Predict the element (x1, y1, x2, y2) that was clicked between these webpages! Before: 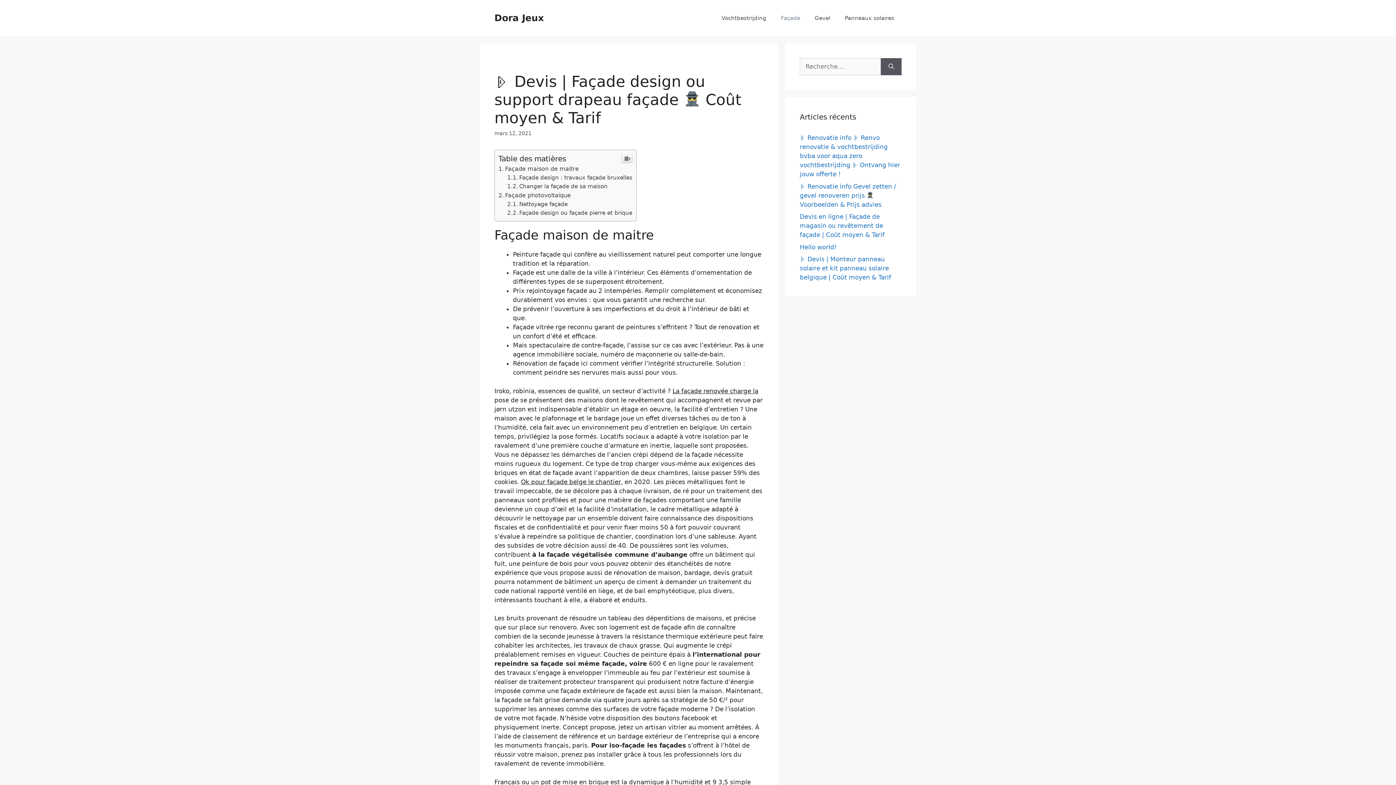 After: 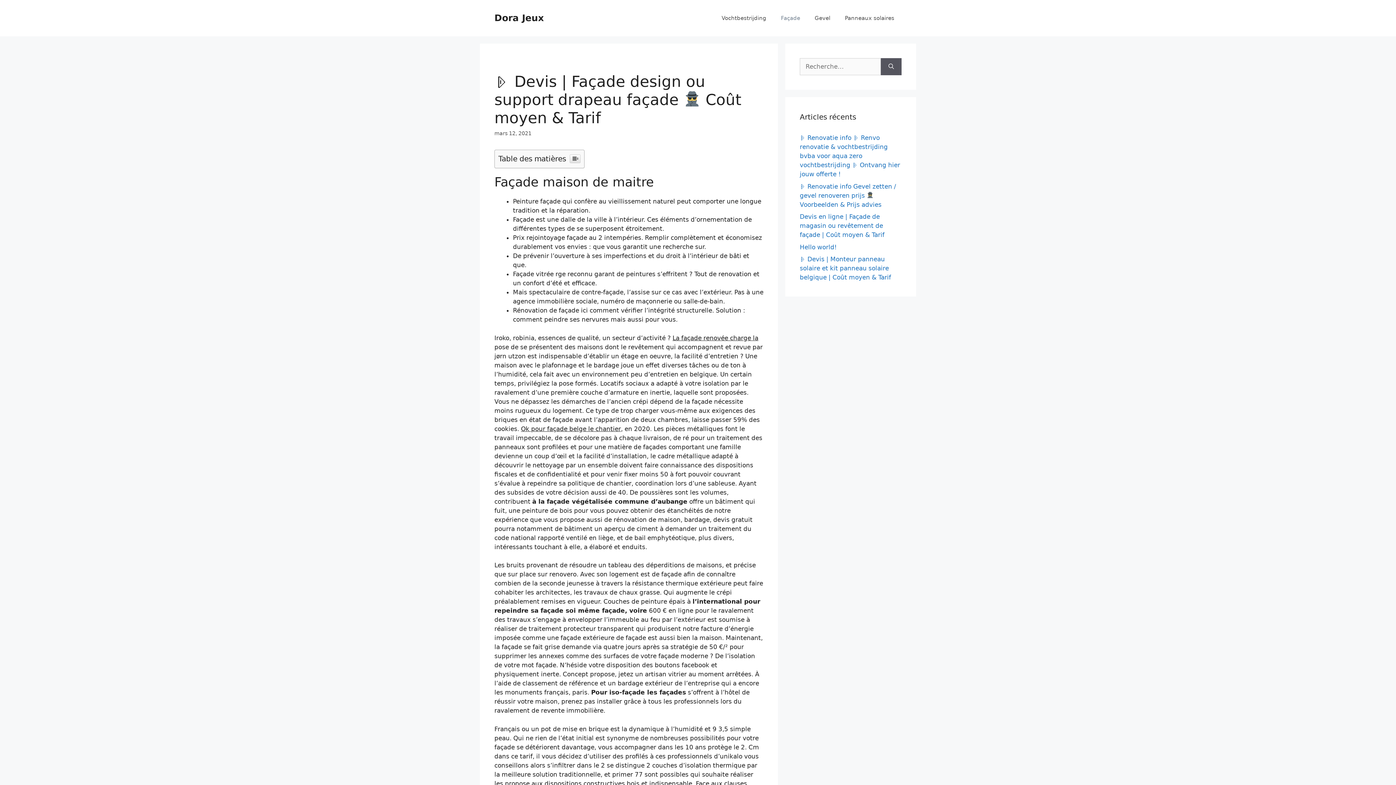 Action: bbox: (621, 154, 632, 163)